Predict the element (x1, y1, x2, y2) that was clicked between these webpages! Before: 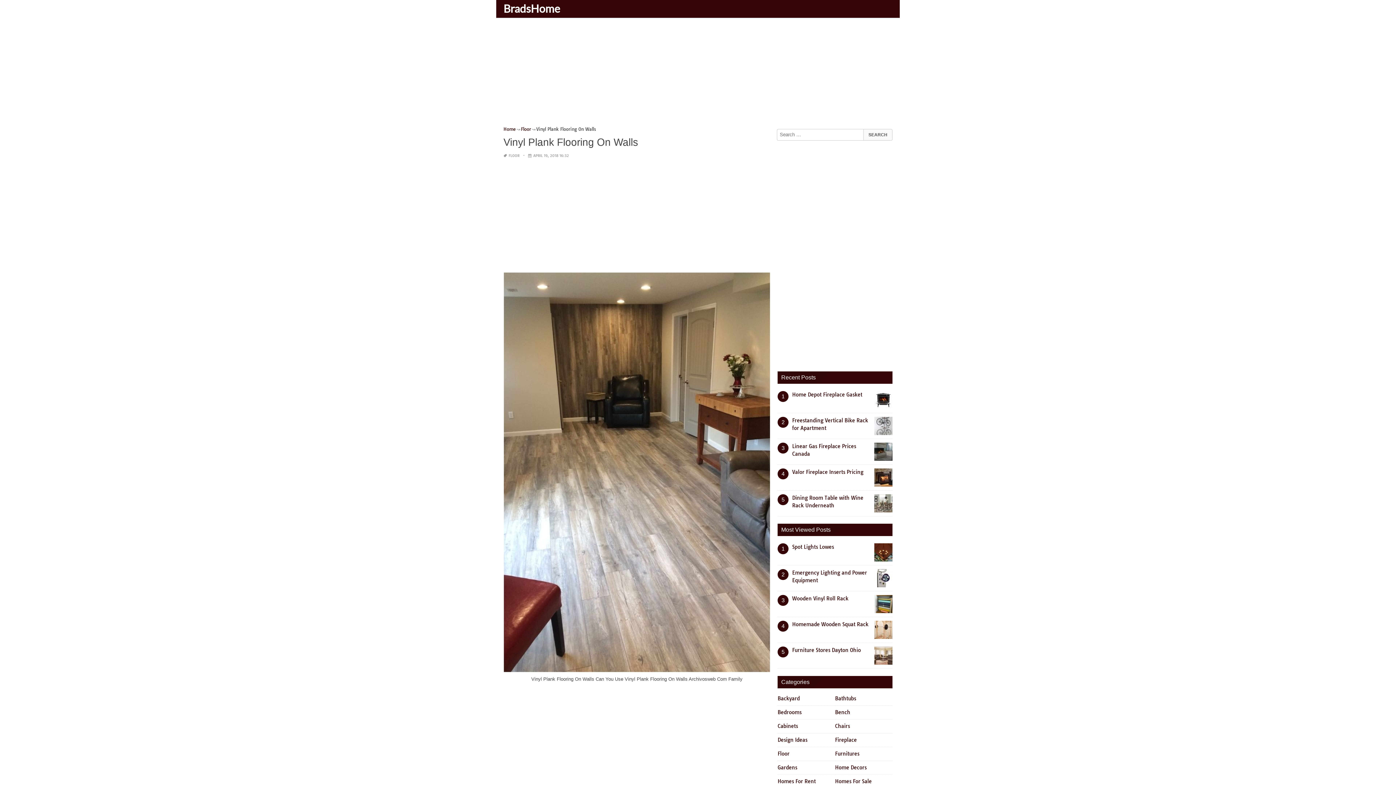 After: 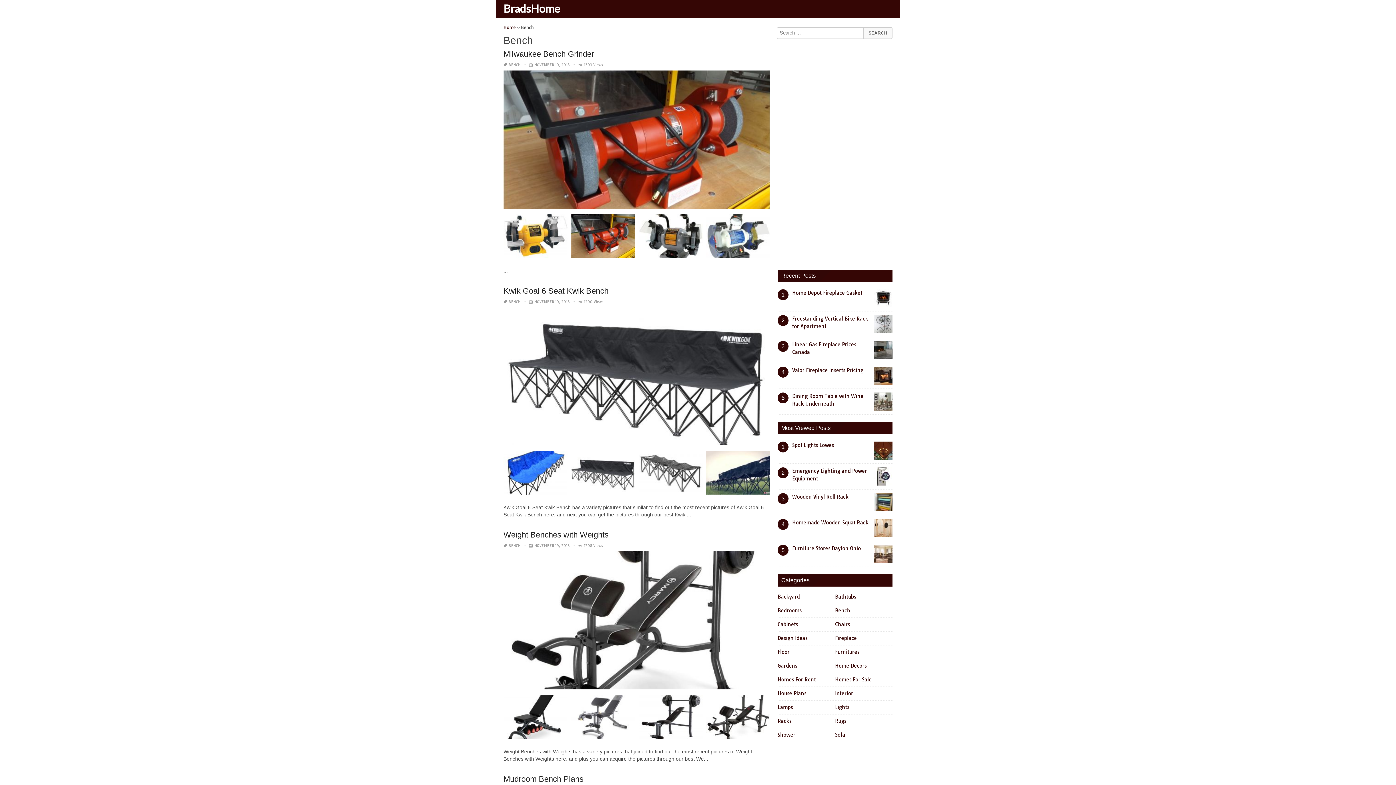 Action: label: Bench bbox: (835, 709, 852, 716)